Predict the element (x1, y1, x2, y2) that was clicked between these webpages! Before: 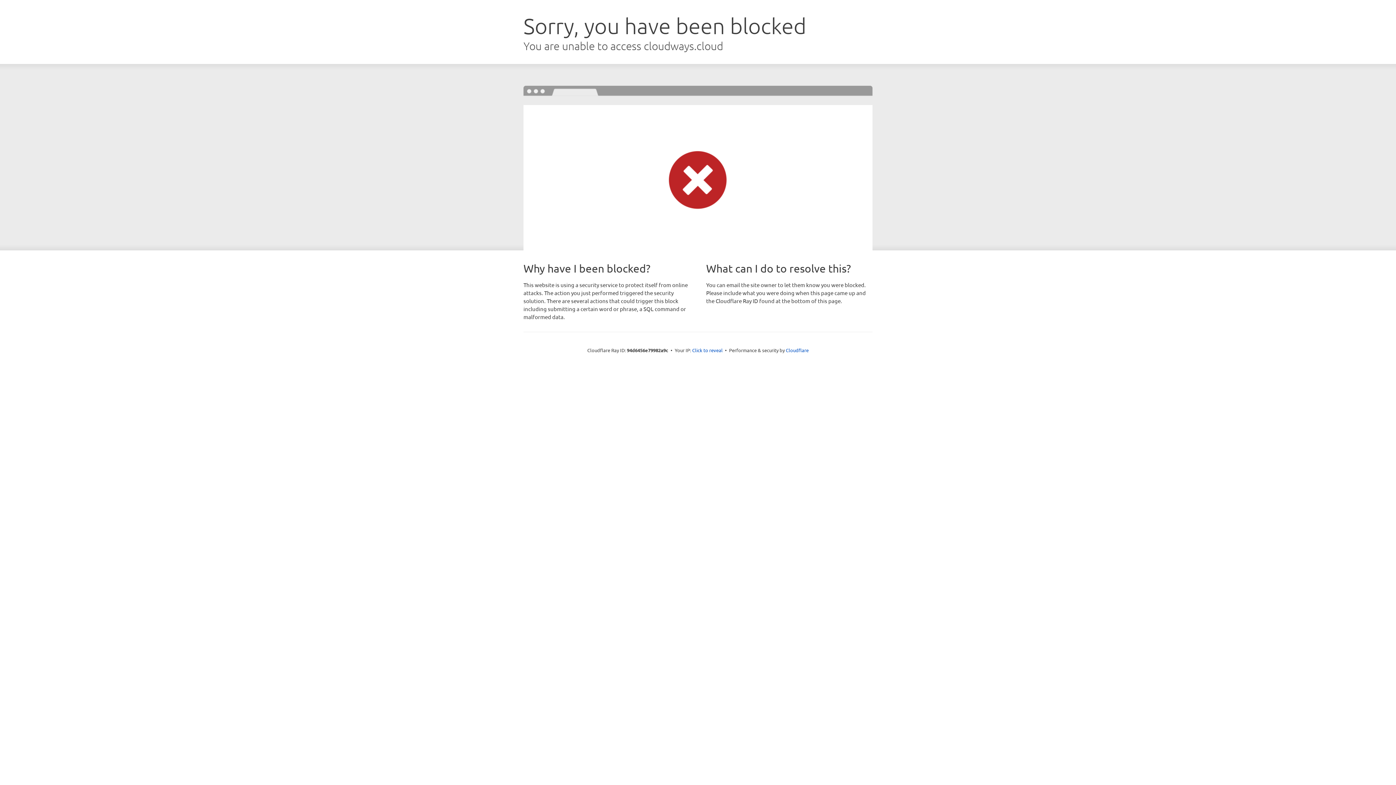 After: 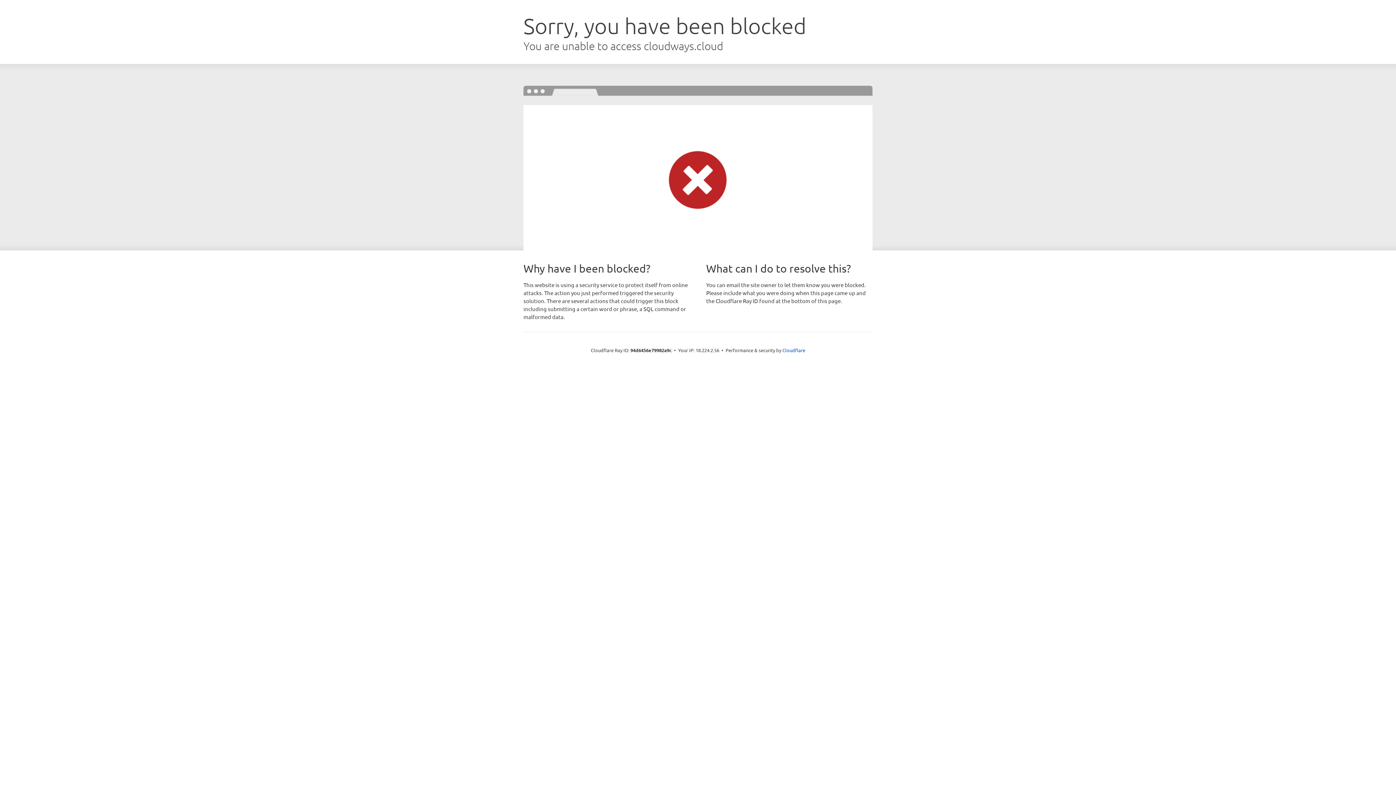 Action: label: Click to reveal bbox: (692, 346, 722, 353)